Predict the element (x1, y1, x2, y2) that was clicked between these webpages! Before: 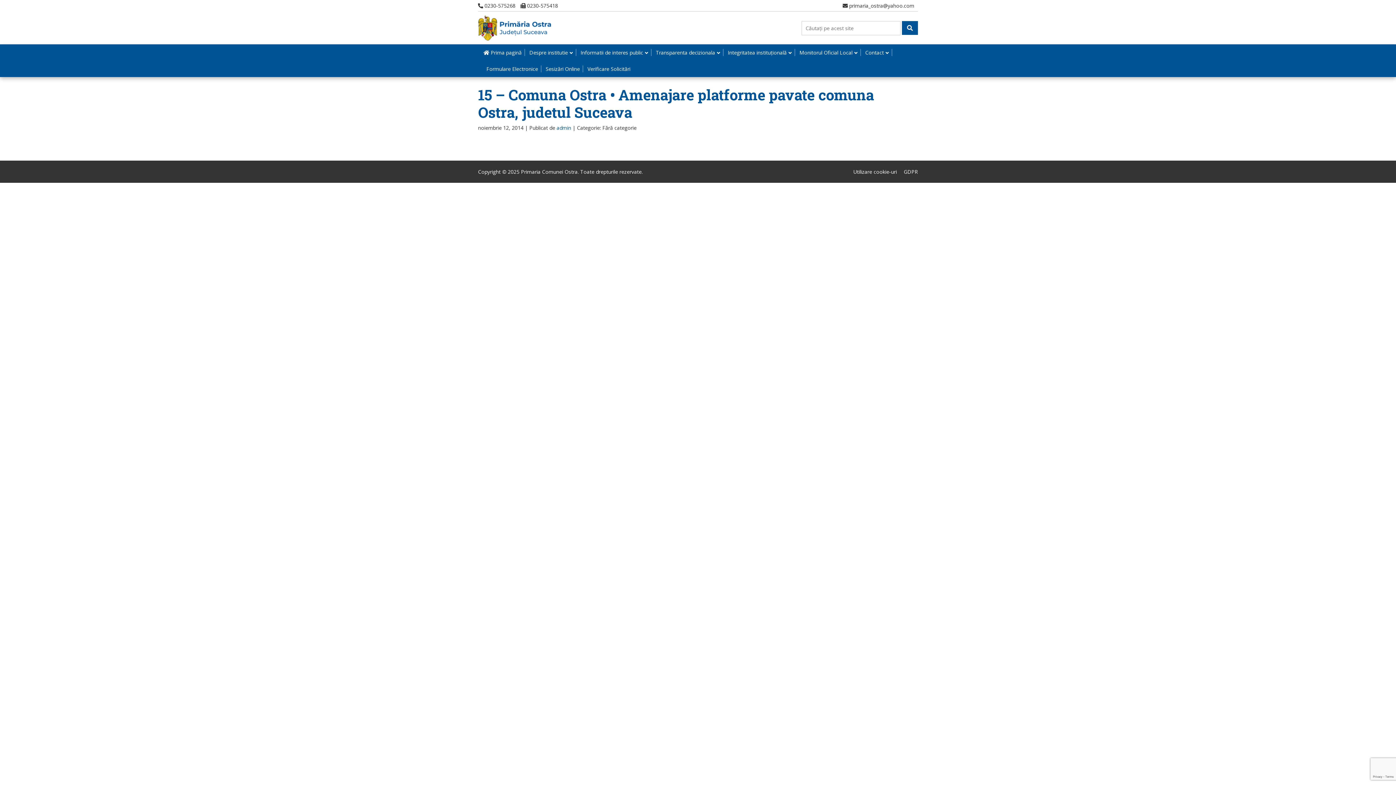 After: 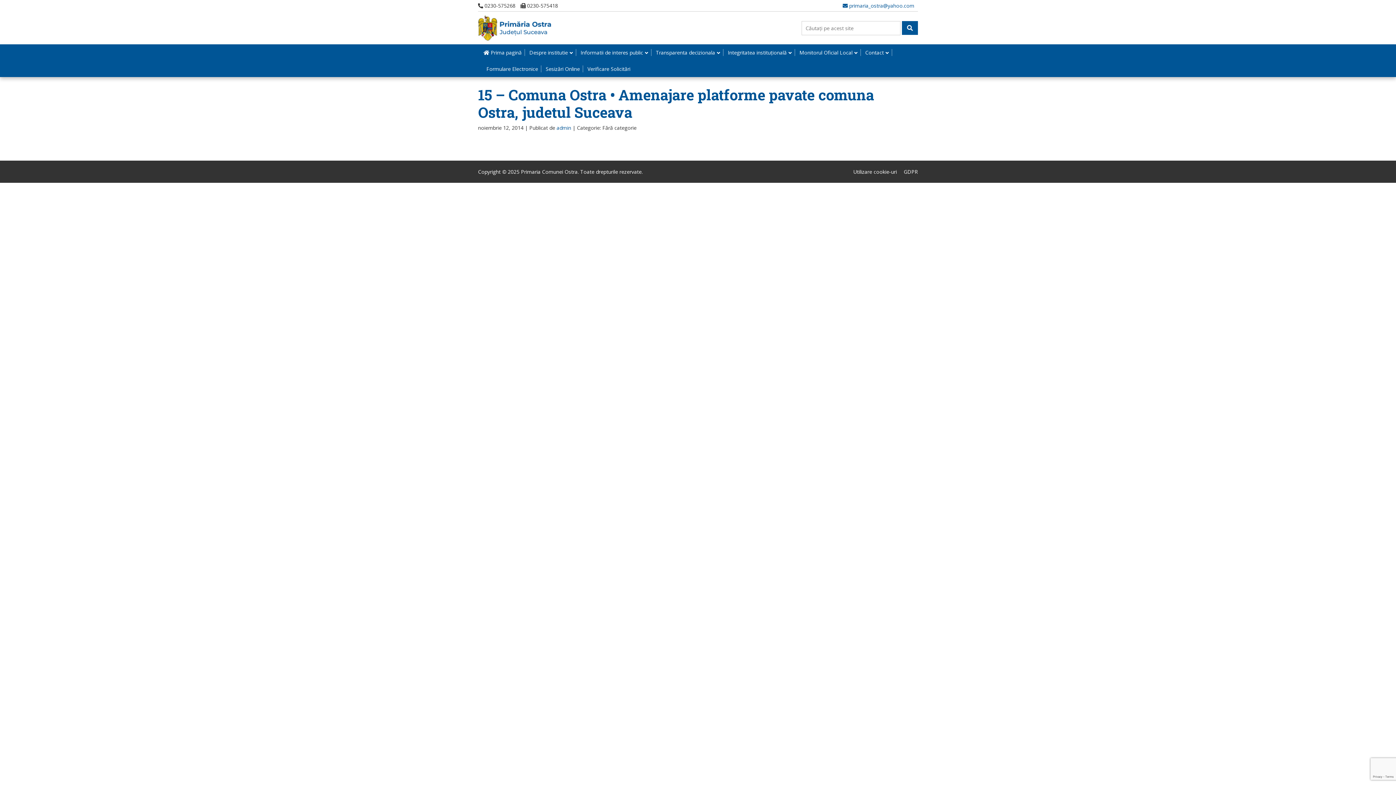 Action: bbox: (842, 2, 914, 9) label:  primaria_ostra@yahoo.com